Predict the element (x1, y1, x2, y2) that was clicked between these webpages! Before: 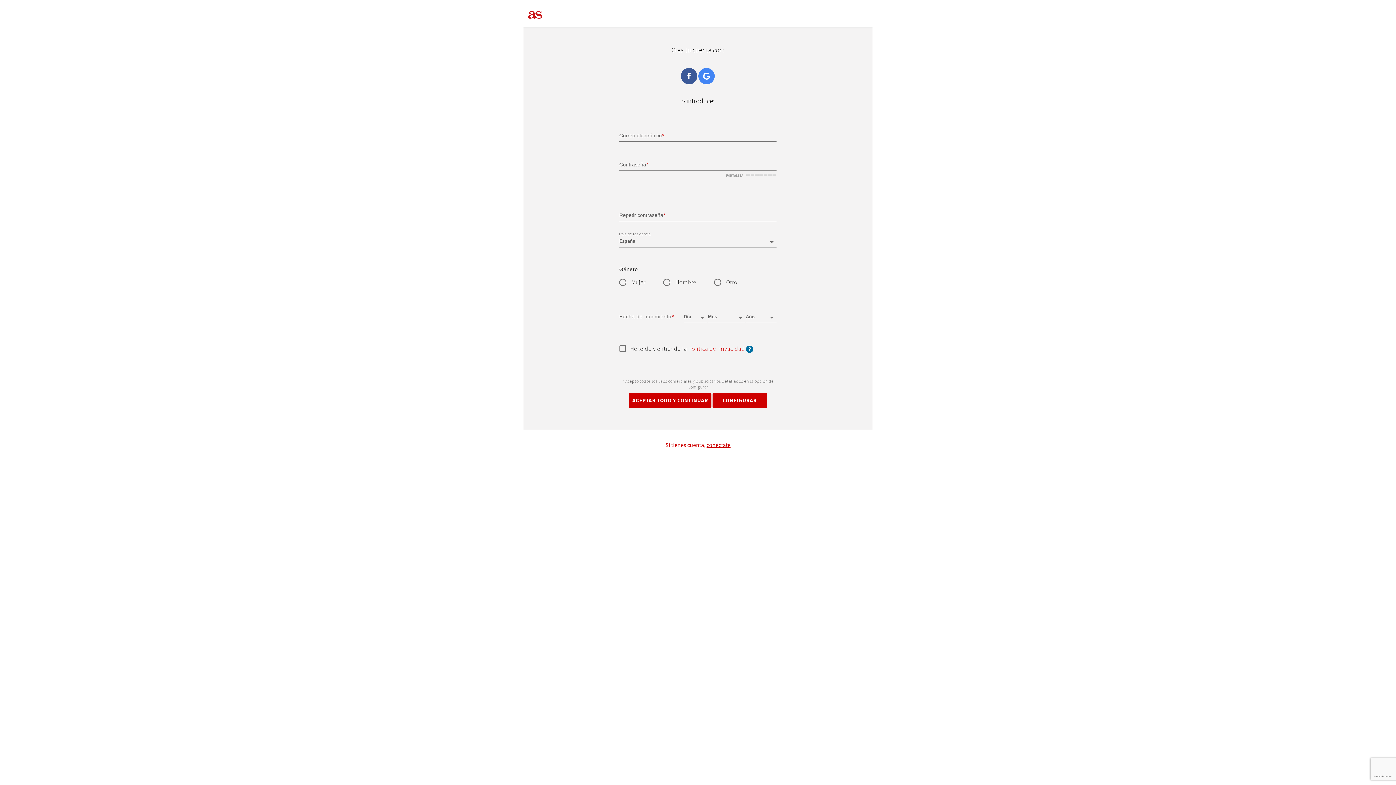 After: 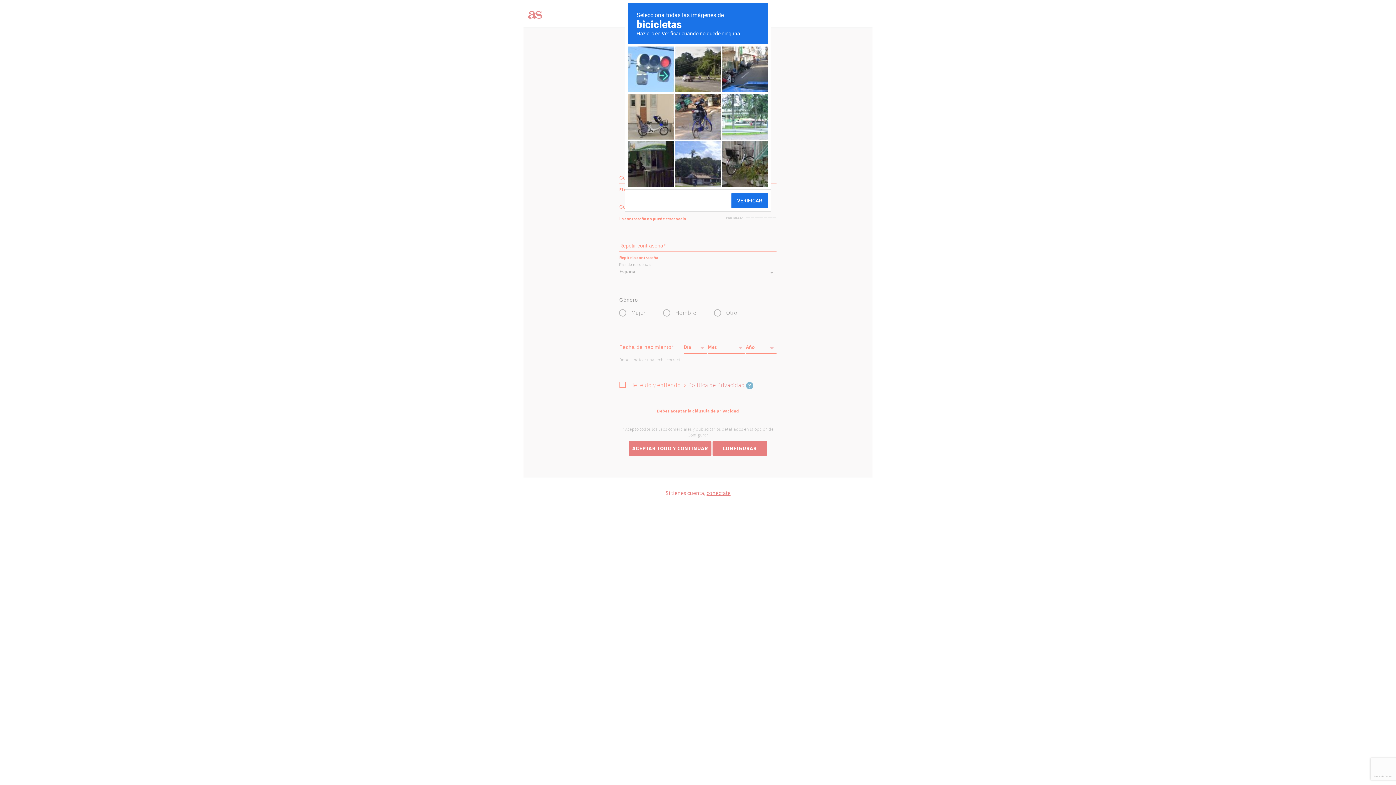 Action: bbox: (629, 393, 711, 408) label: ACEPTAR TODO Y CONTINUAR